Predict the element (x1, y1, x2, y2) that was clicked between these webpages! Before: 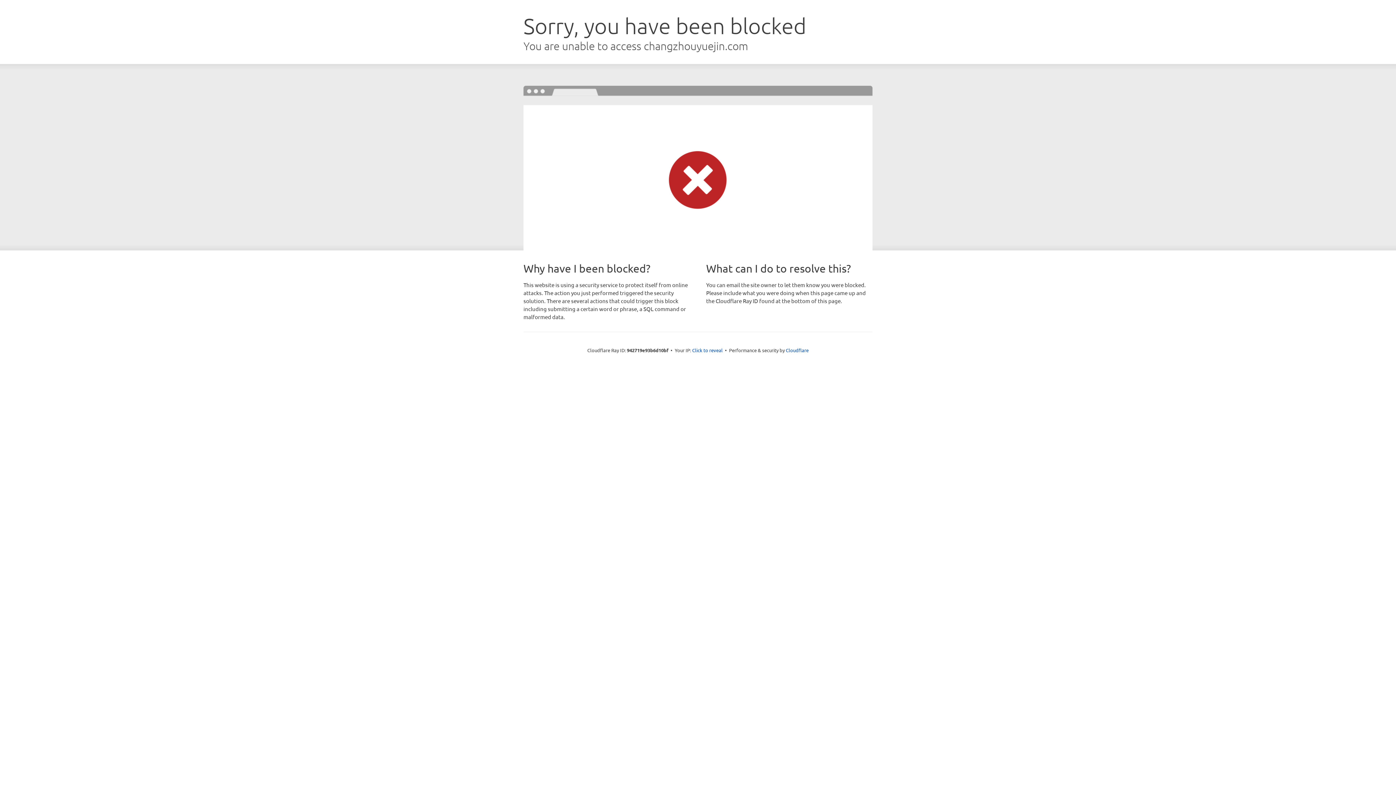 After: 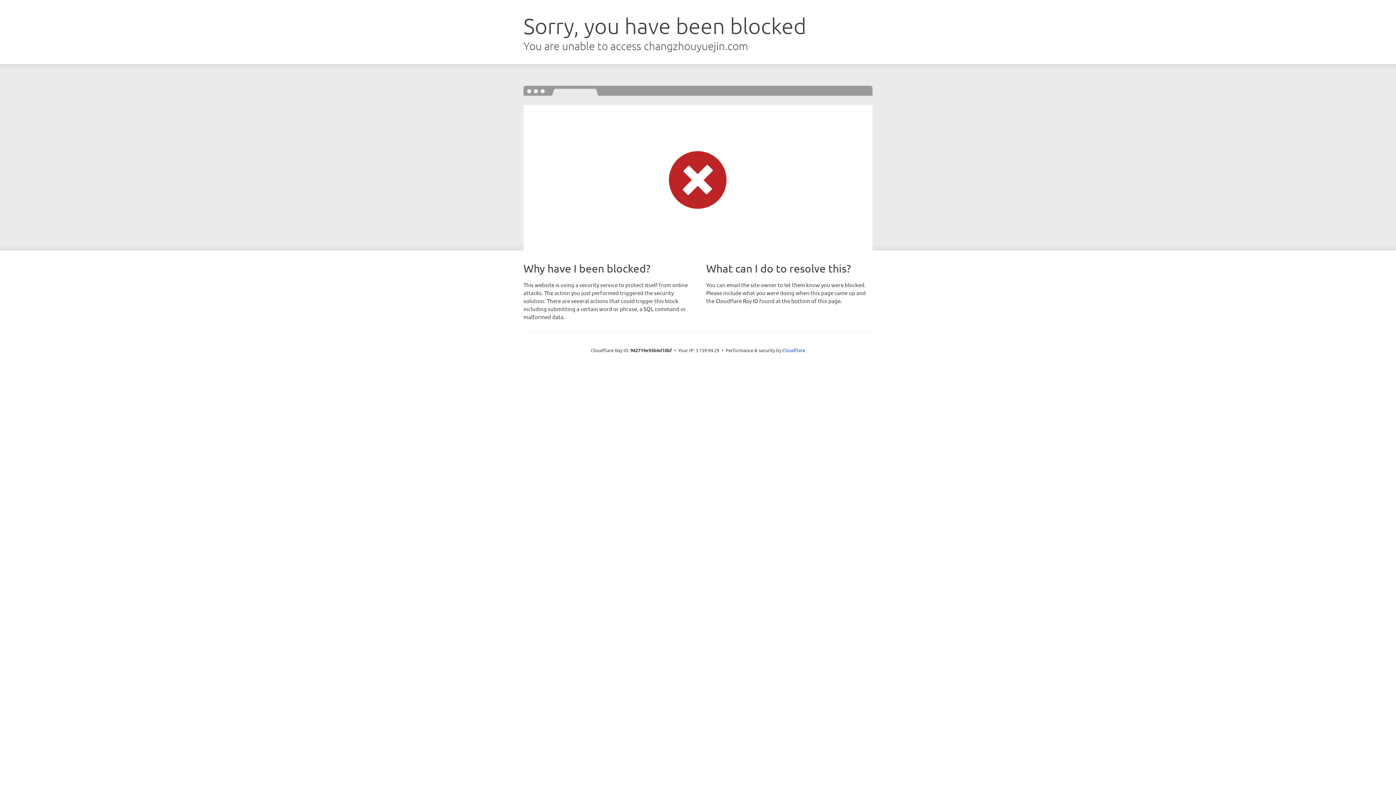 Action: bbox: (692, 346, 722, 353) label: Click to reveal